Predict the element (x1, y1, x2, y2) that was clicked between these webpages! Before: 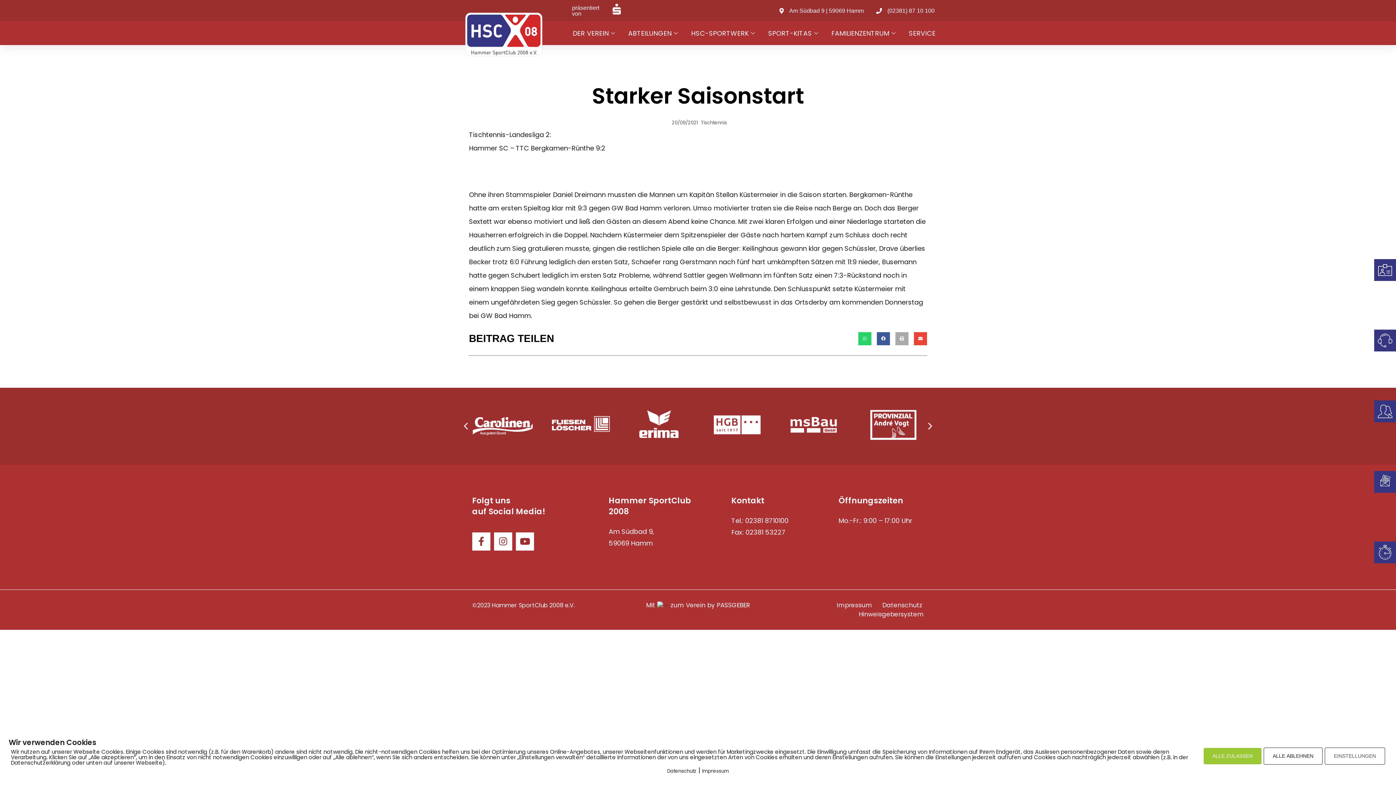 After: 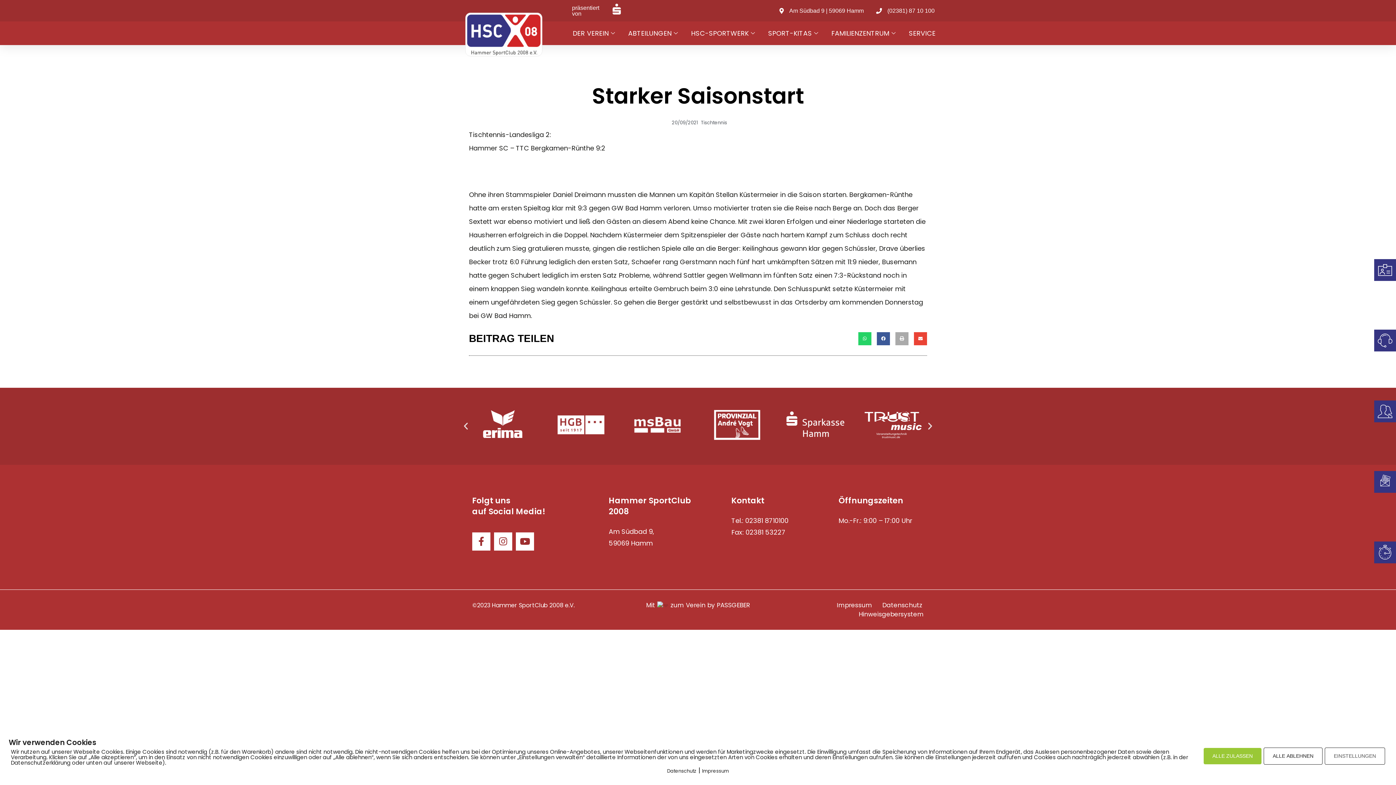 Action: label: Next slide bbox: (925, 421, 934, 431)